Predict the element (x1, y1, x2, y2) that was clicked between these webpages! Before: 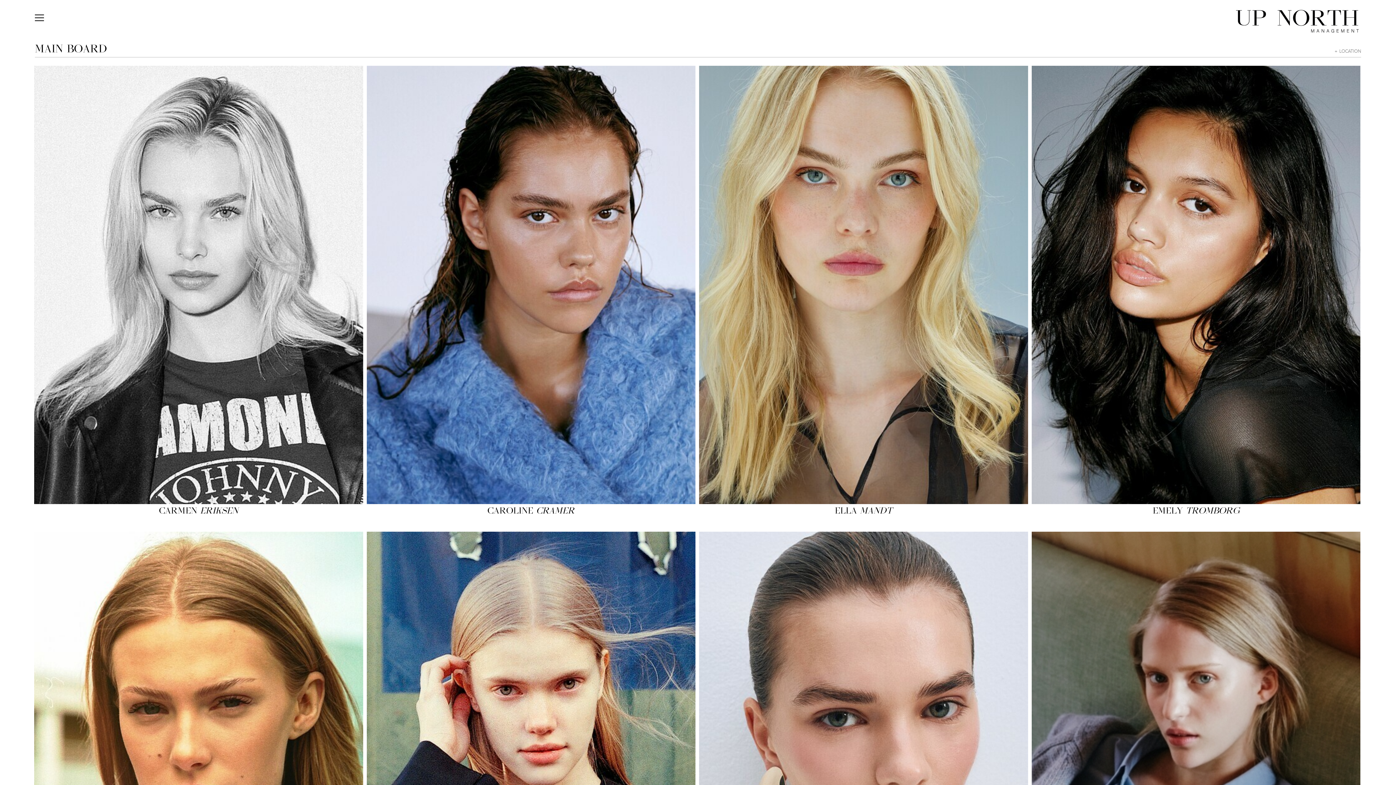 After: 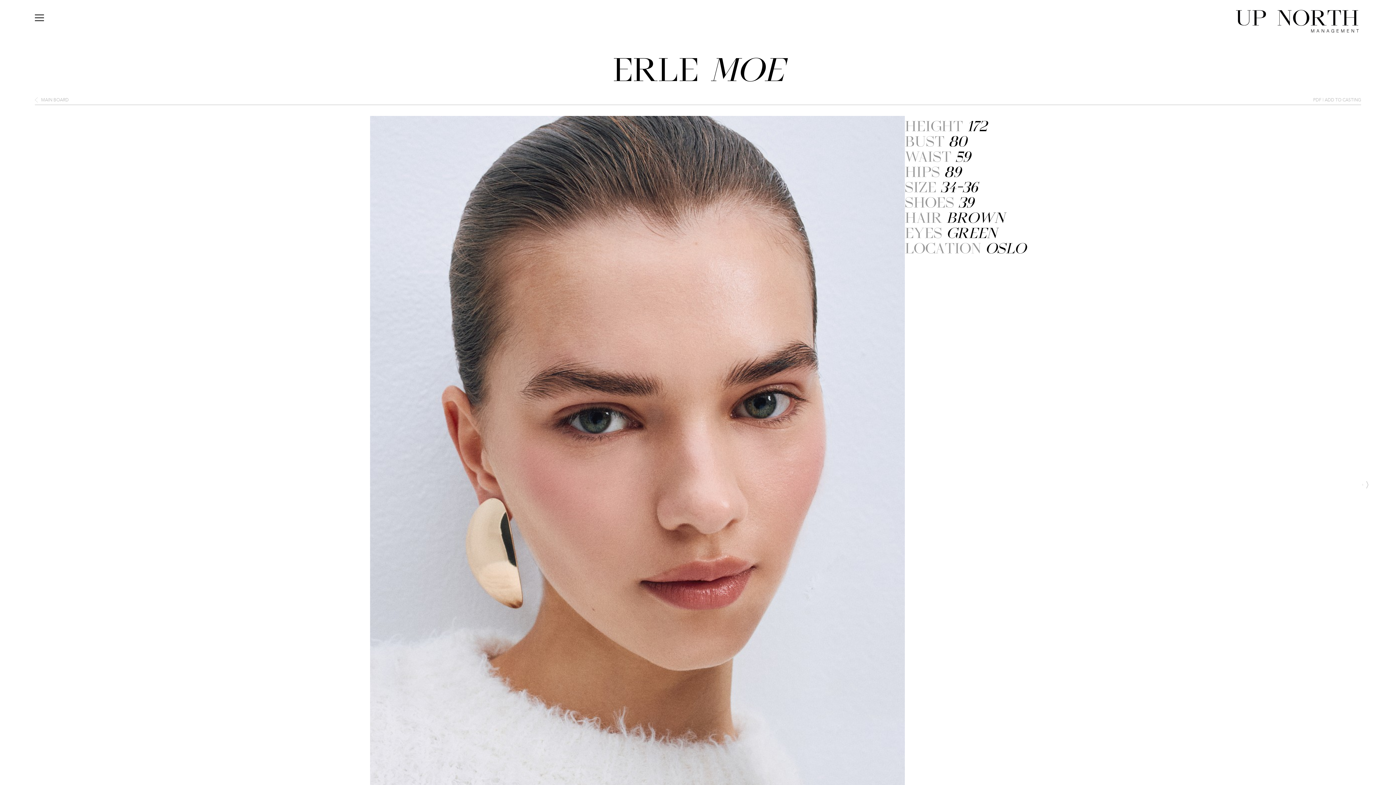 Action: bbox: (699, 532, 1028, 970) label: OSLO
HEIGHT 172
SIZE 34-36
SHOES 39